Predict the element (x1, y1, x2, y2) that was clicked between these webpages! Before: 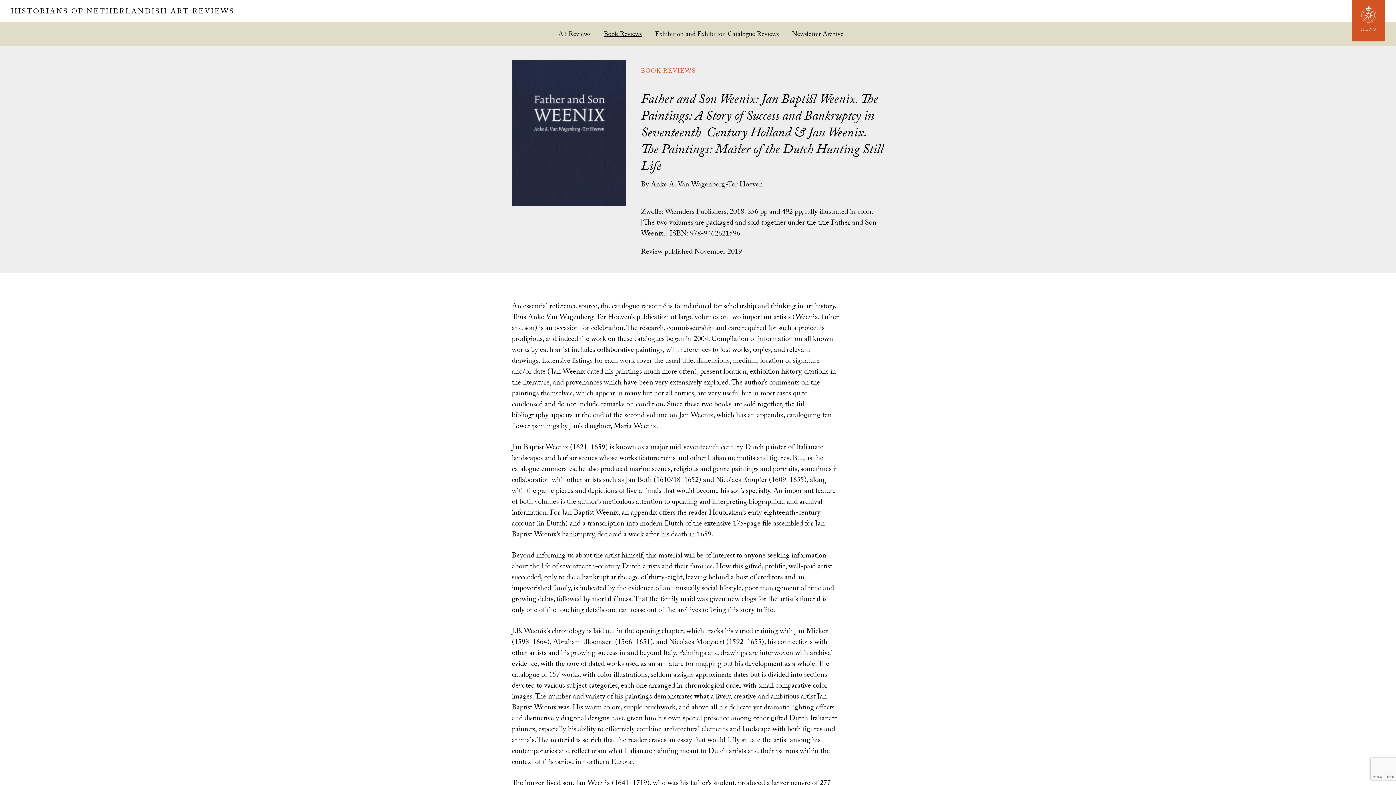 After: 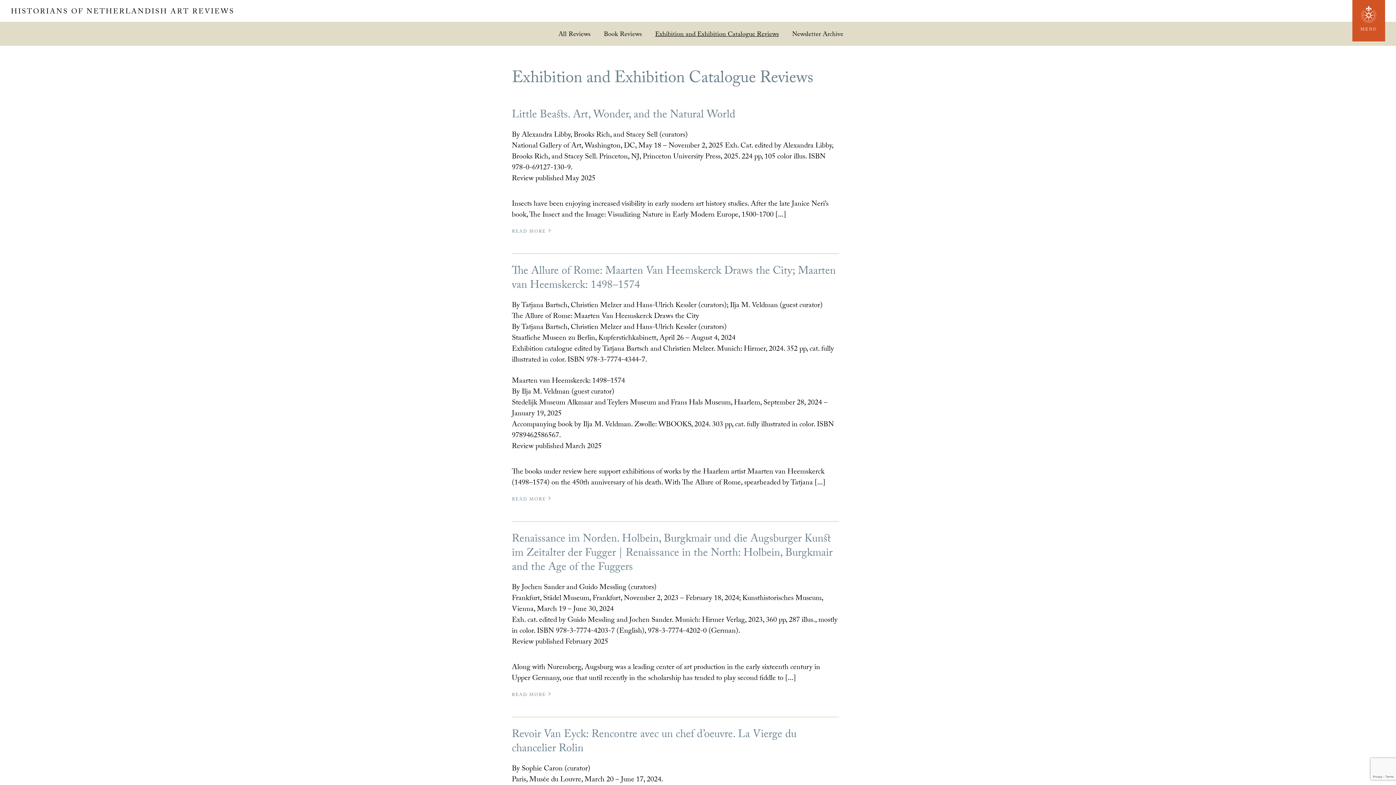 Action: bbox: (649, 29, 784, 38) label: Exhibition and Exhibition Catalogue Reviews